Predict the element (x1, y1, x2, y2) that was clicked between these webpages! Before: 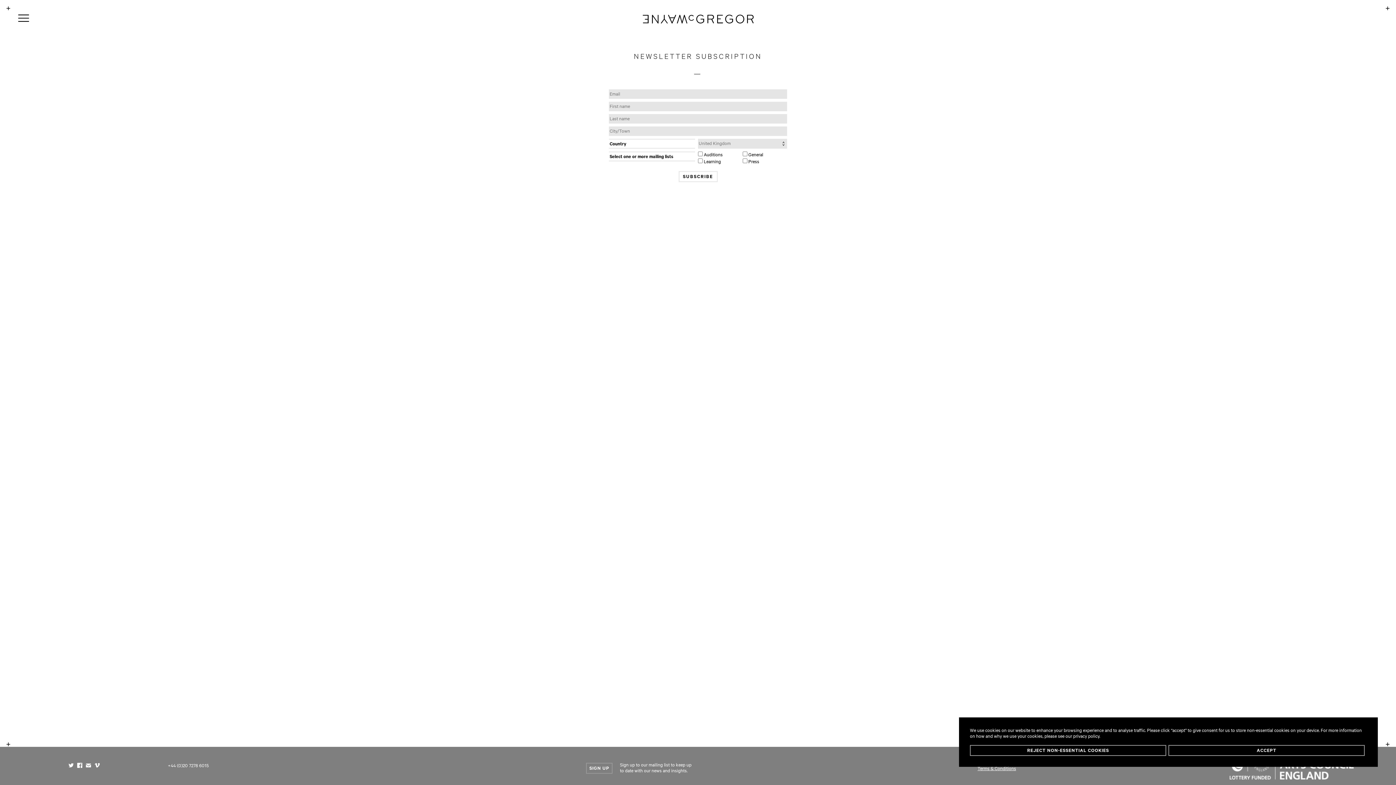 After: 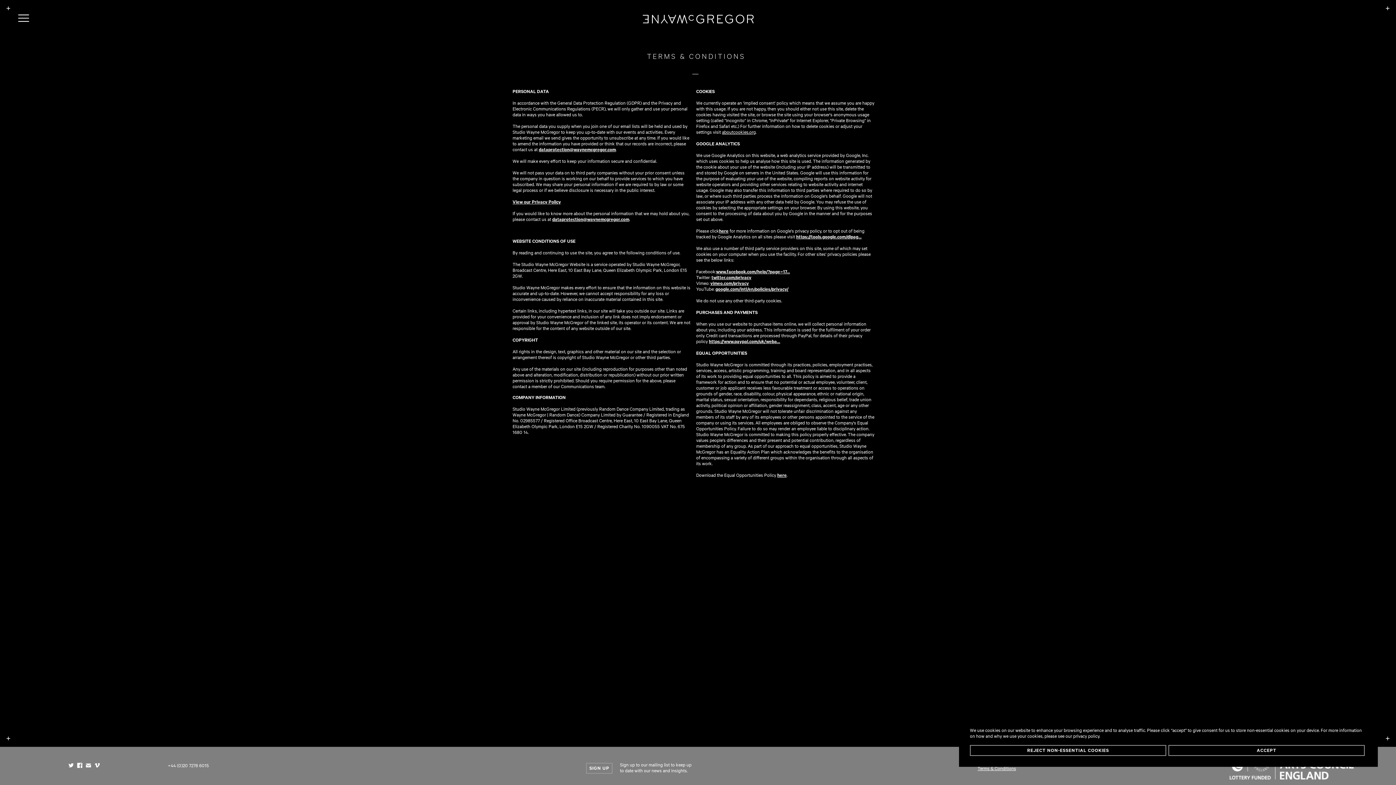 Action: bbox: (977, 767, 1016, 772) label: Terms & Conditions